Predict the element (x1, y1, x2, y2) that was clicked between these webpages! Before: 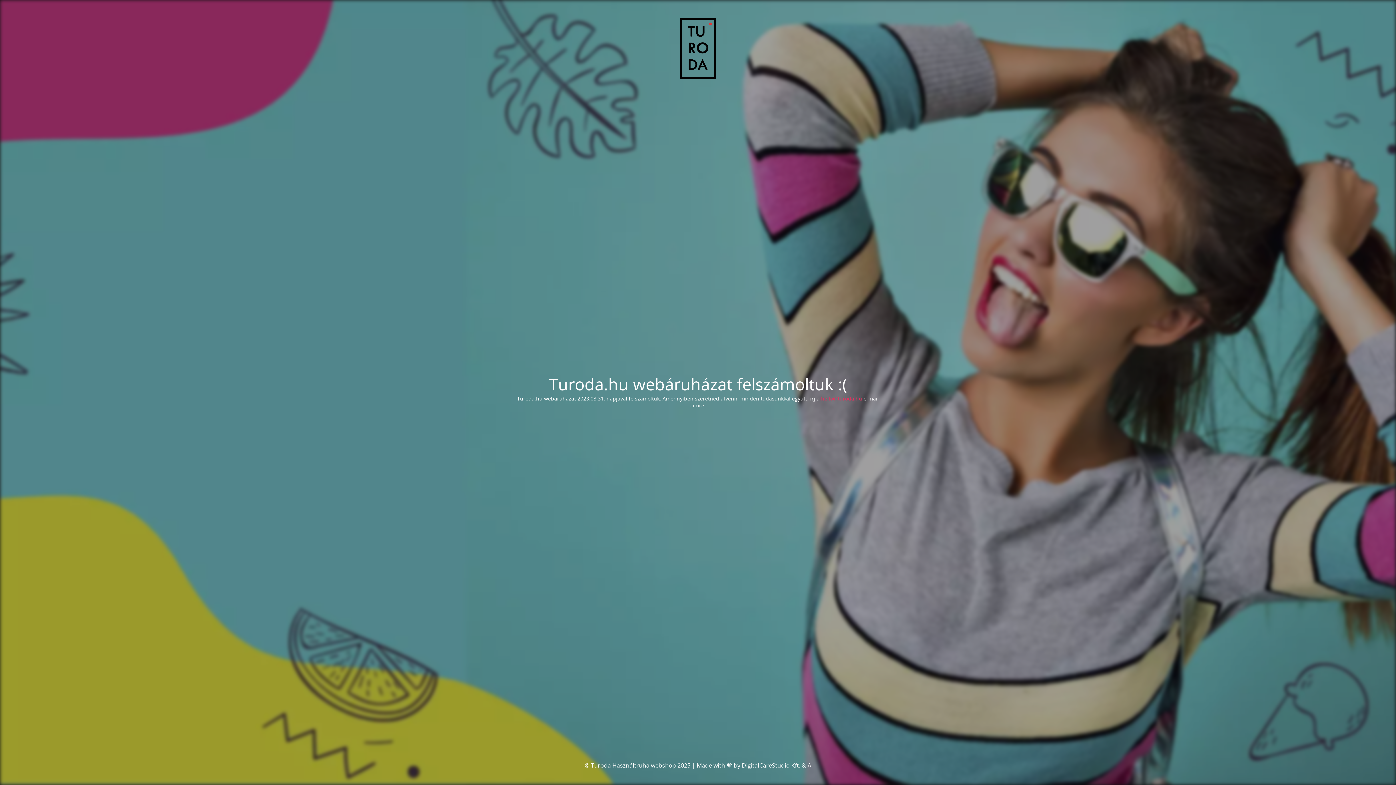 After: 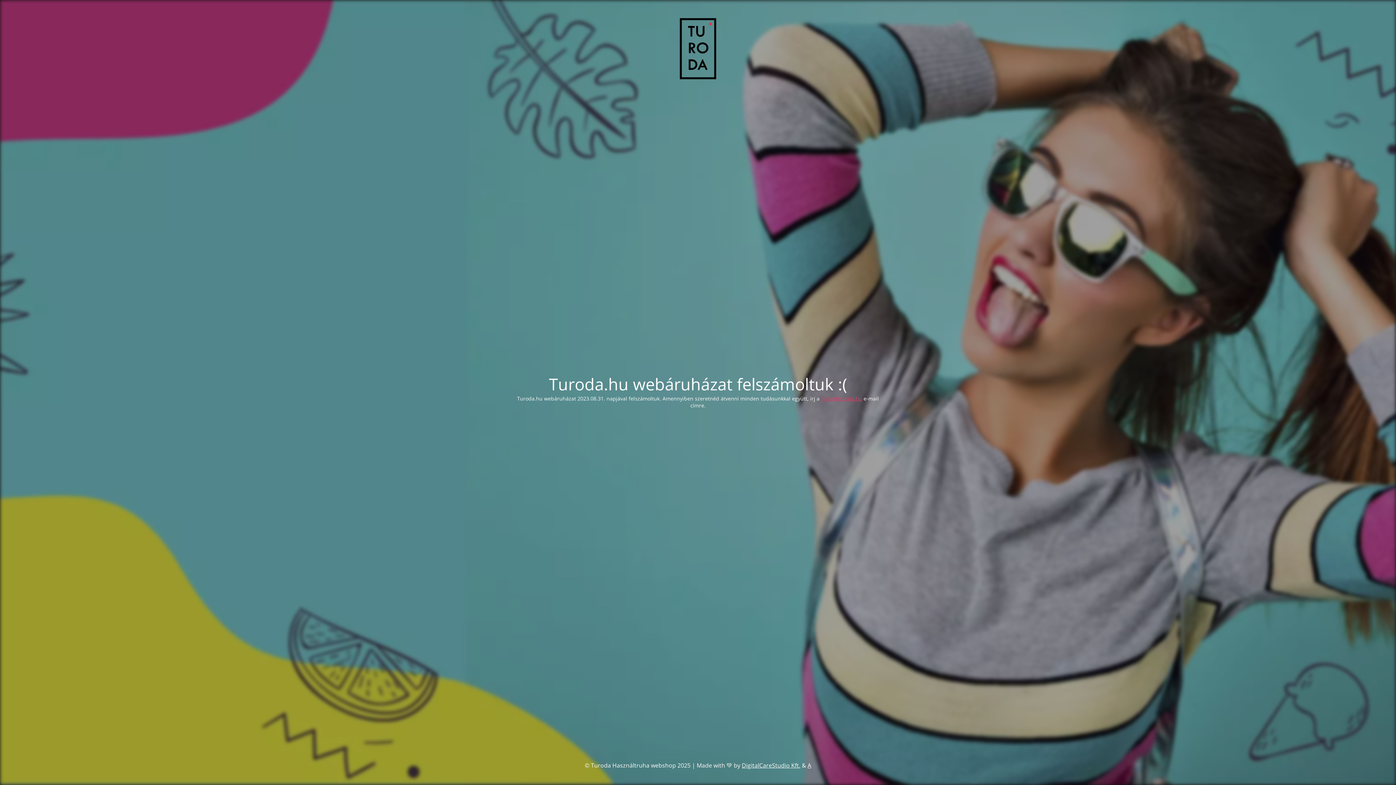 Action: label: hello@turoda.hu bbox: (821, 395, 862, 402)